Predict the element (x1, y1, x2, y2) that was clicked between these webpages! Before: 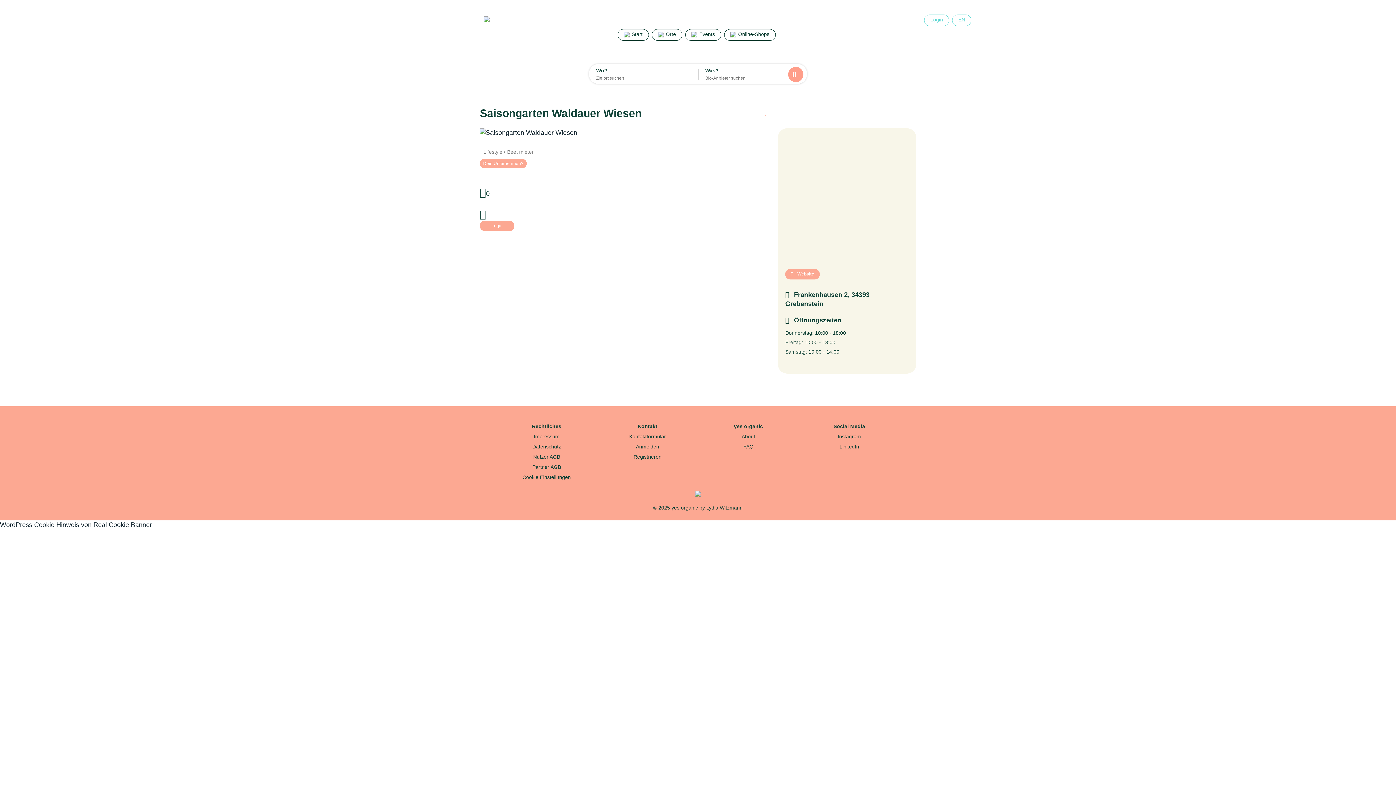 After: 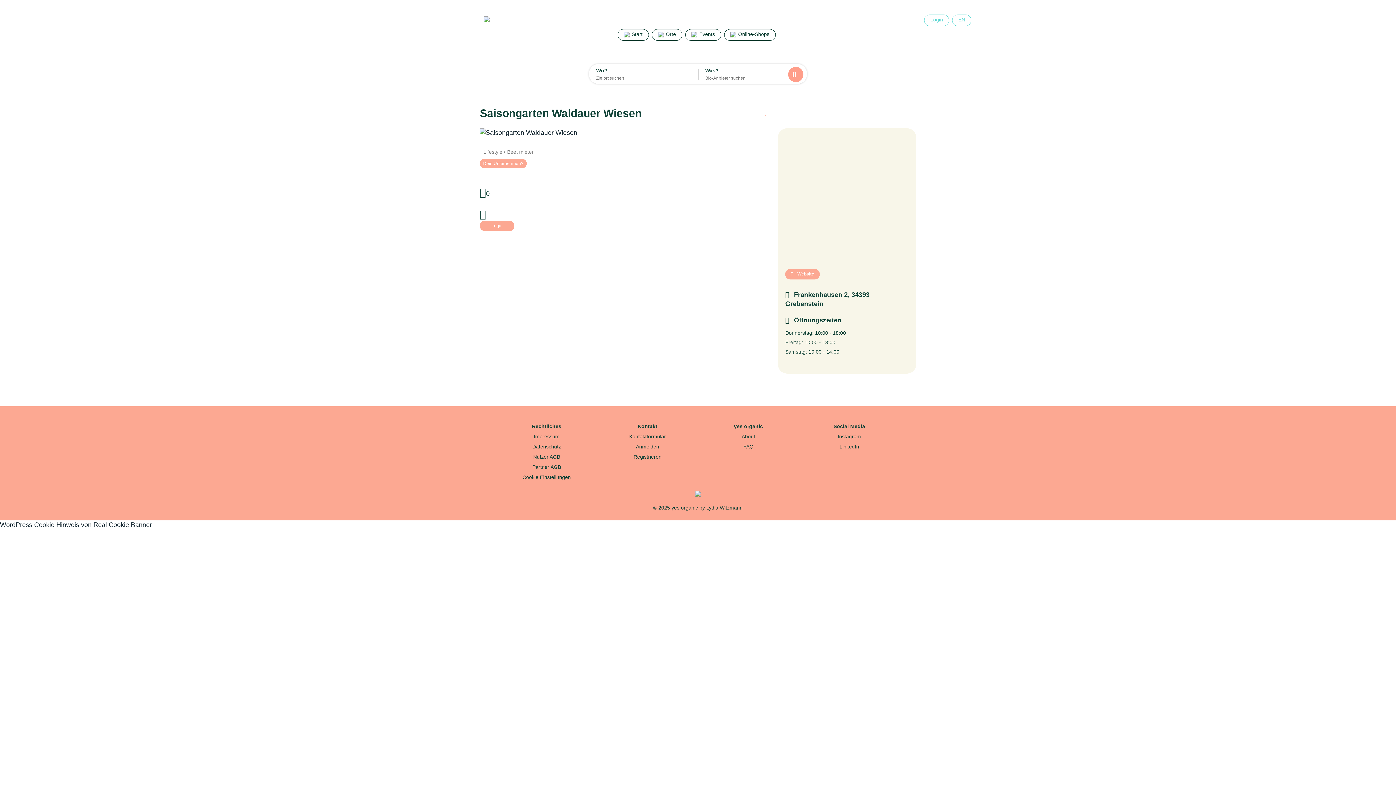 Action: bbox: (522, 474, 571, 480) label: Cookie Einstellungen